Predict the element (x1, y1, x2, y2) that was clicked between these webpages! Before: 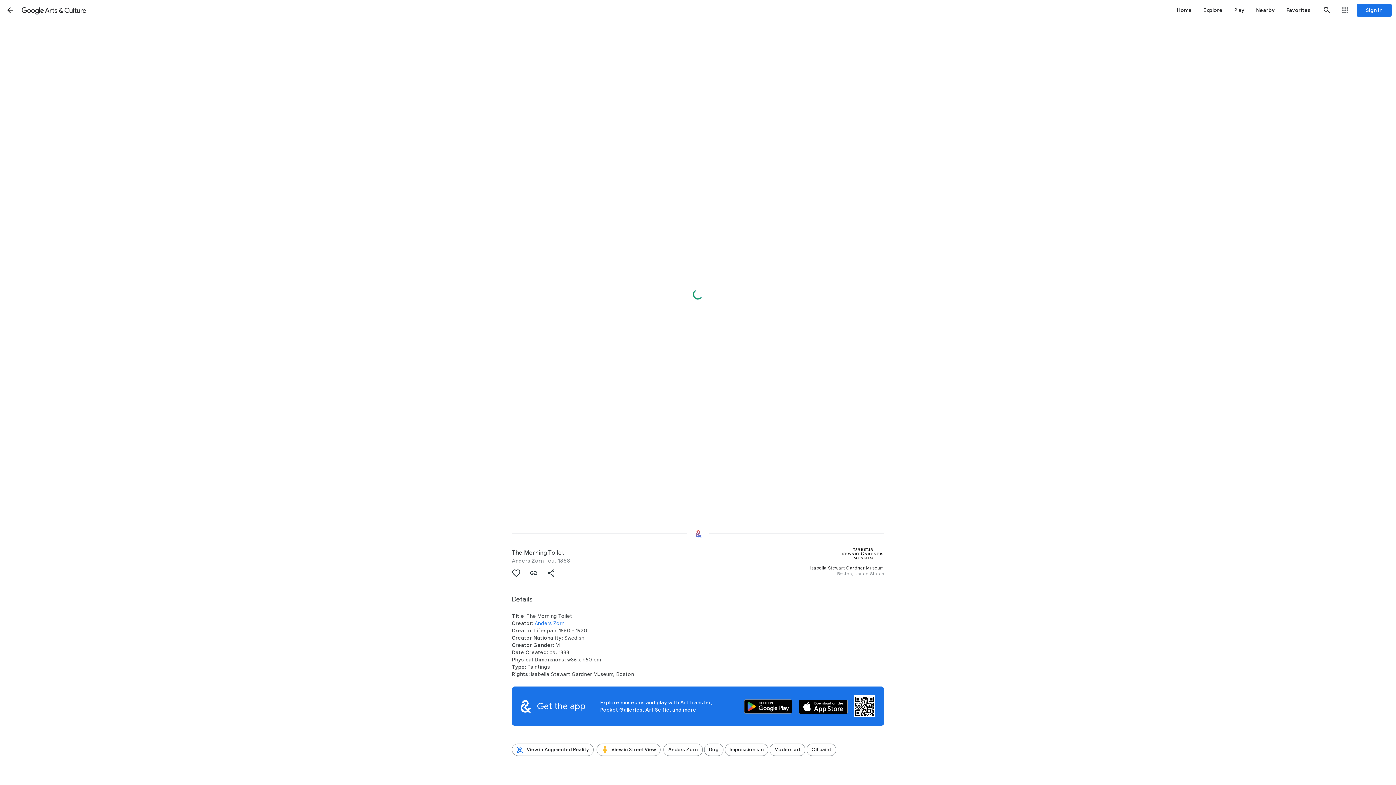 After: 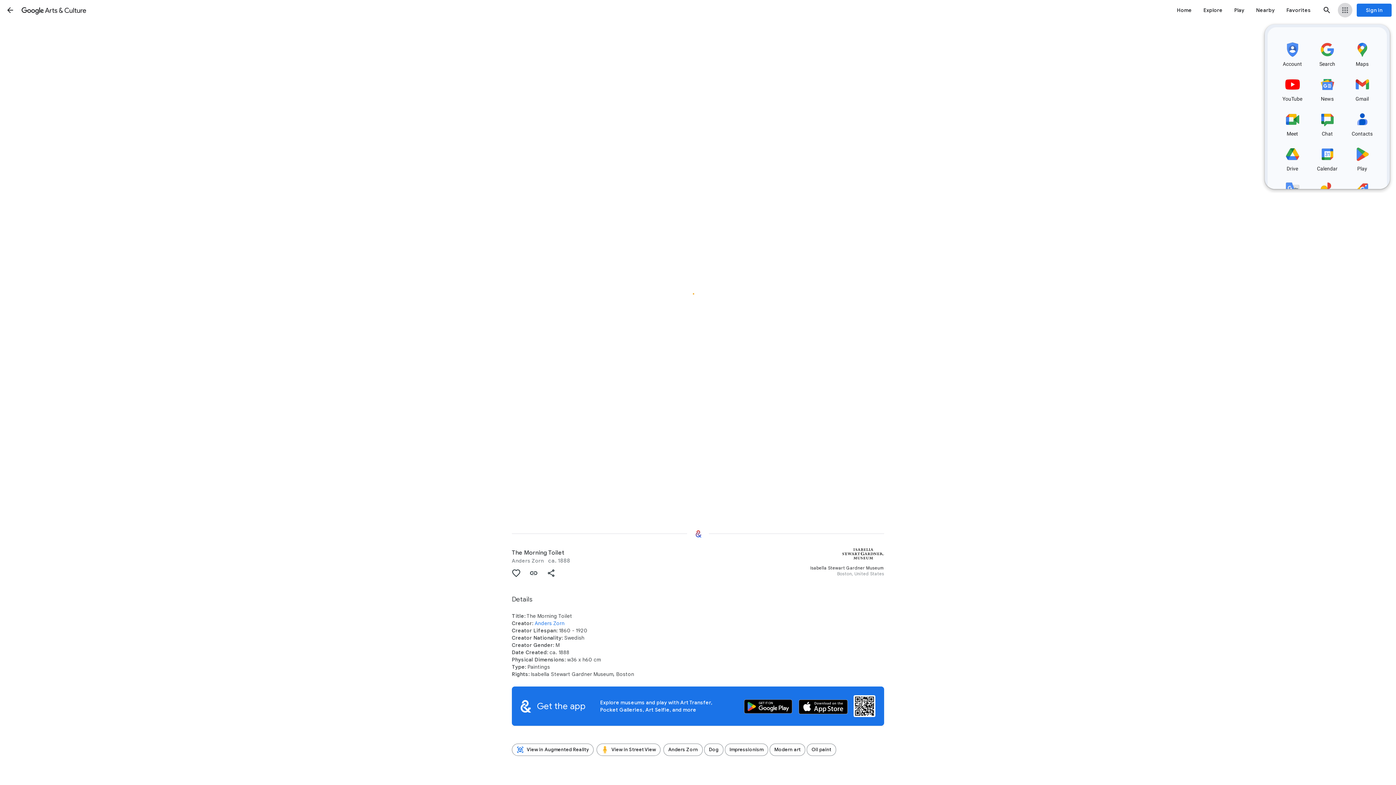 Action: bbox: (1338, 2, 1352, 17) label: Google apps